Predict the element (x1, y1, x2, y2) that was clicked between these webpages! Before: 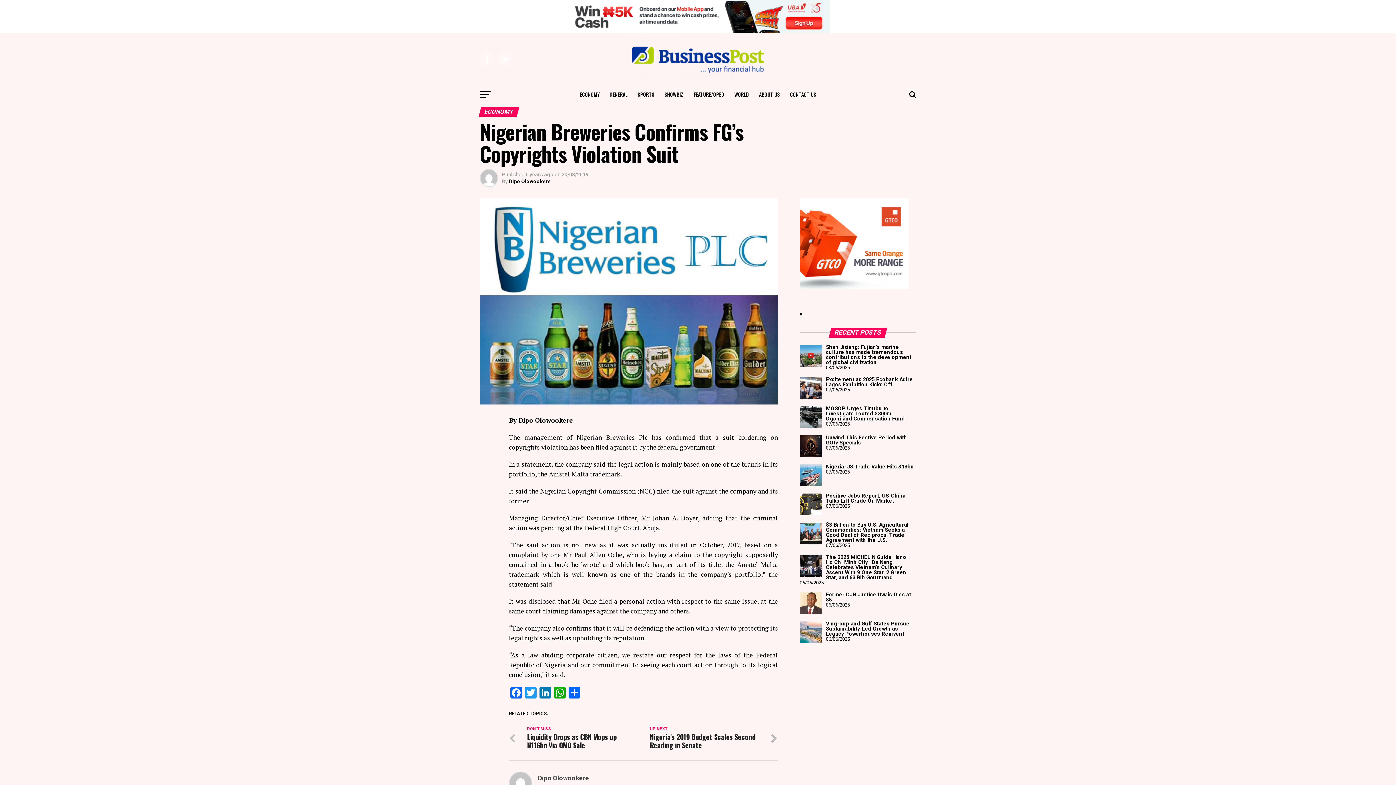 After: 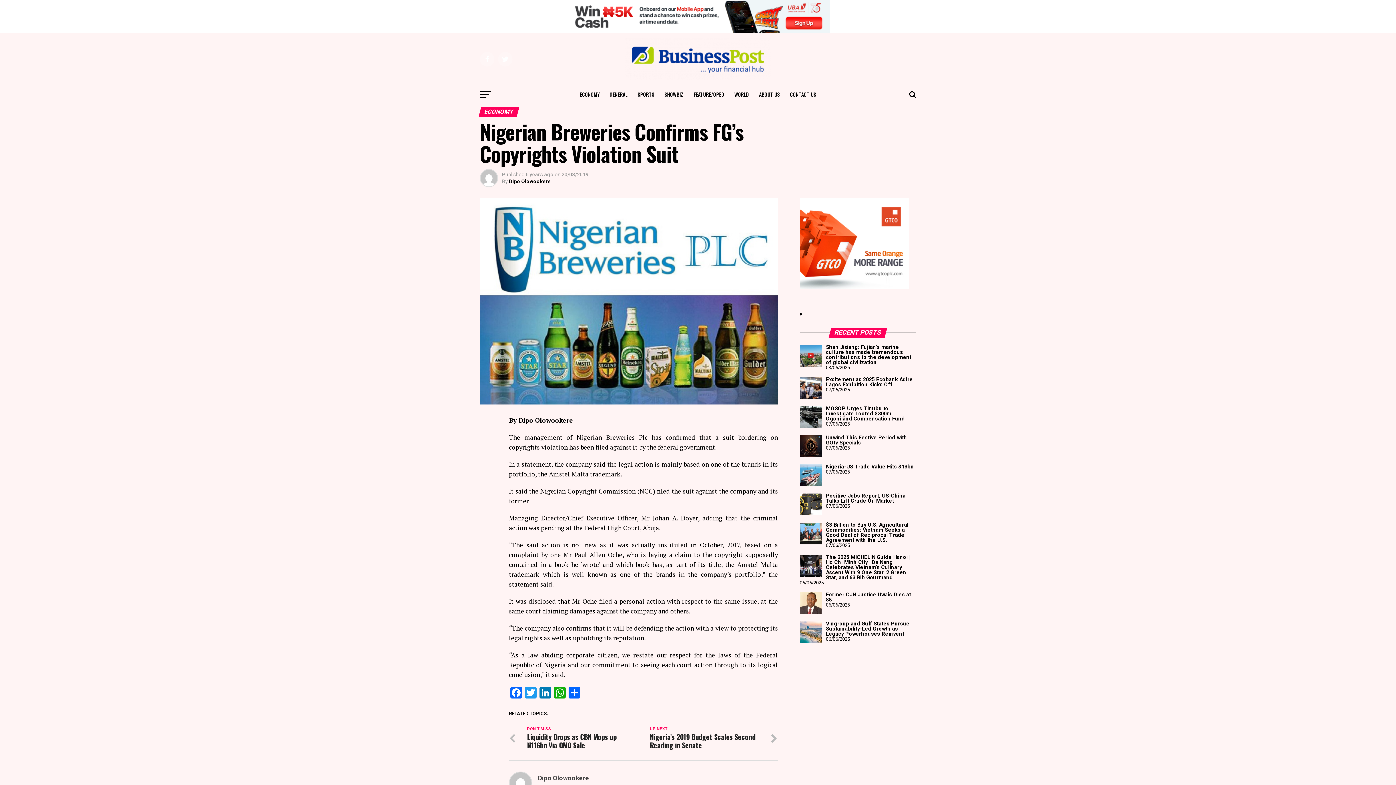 Action: bbox: (800, 284, 909, 290)